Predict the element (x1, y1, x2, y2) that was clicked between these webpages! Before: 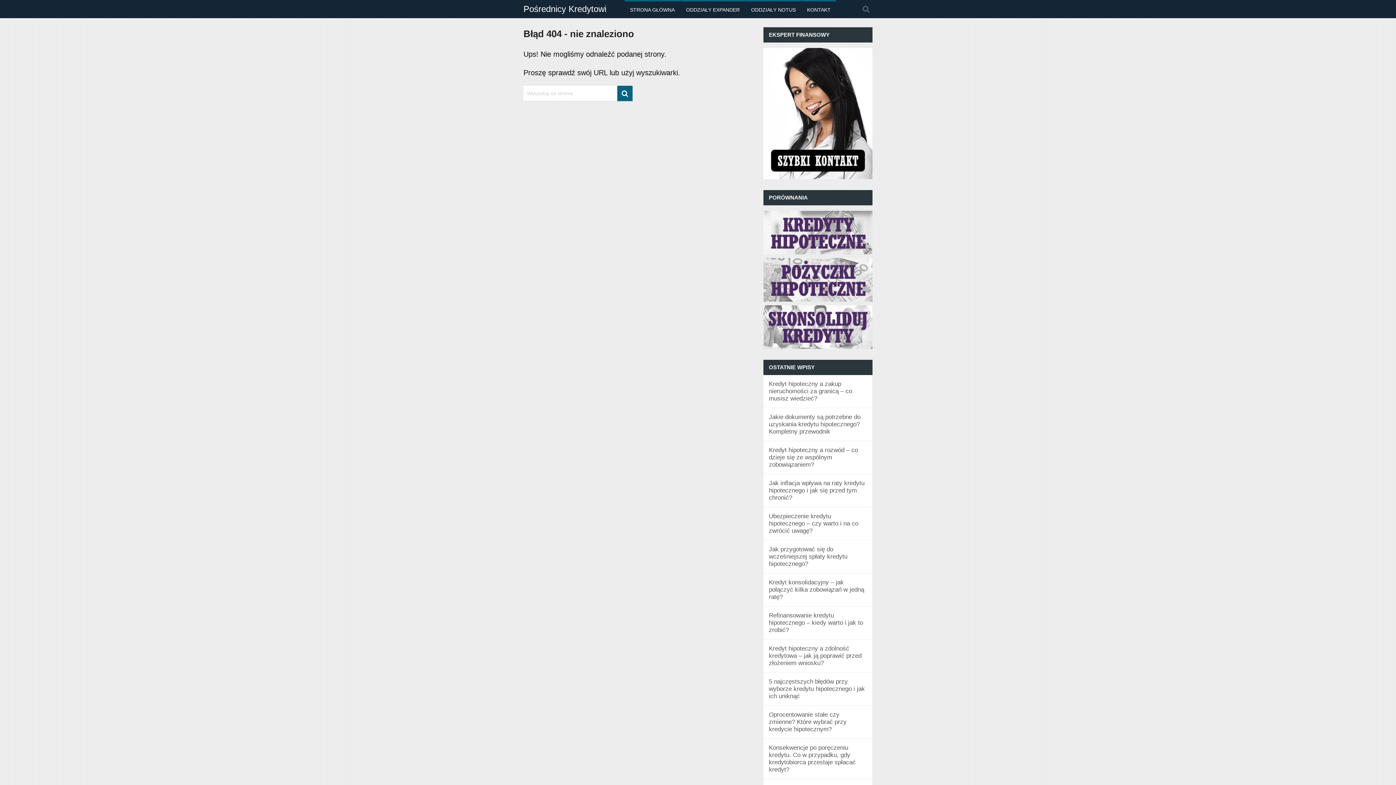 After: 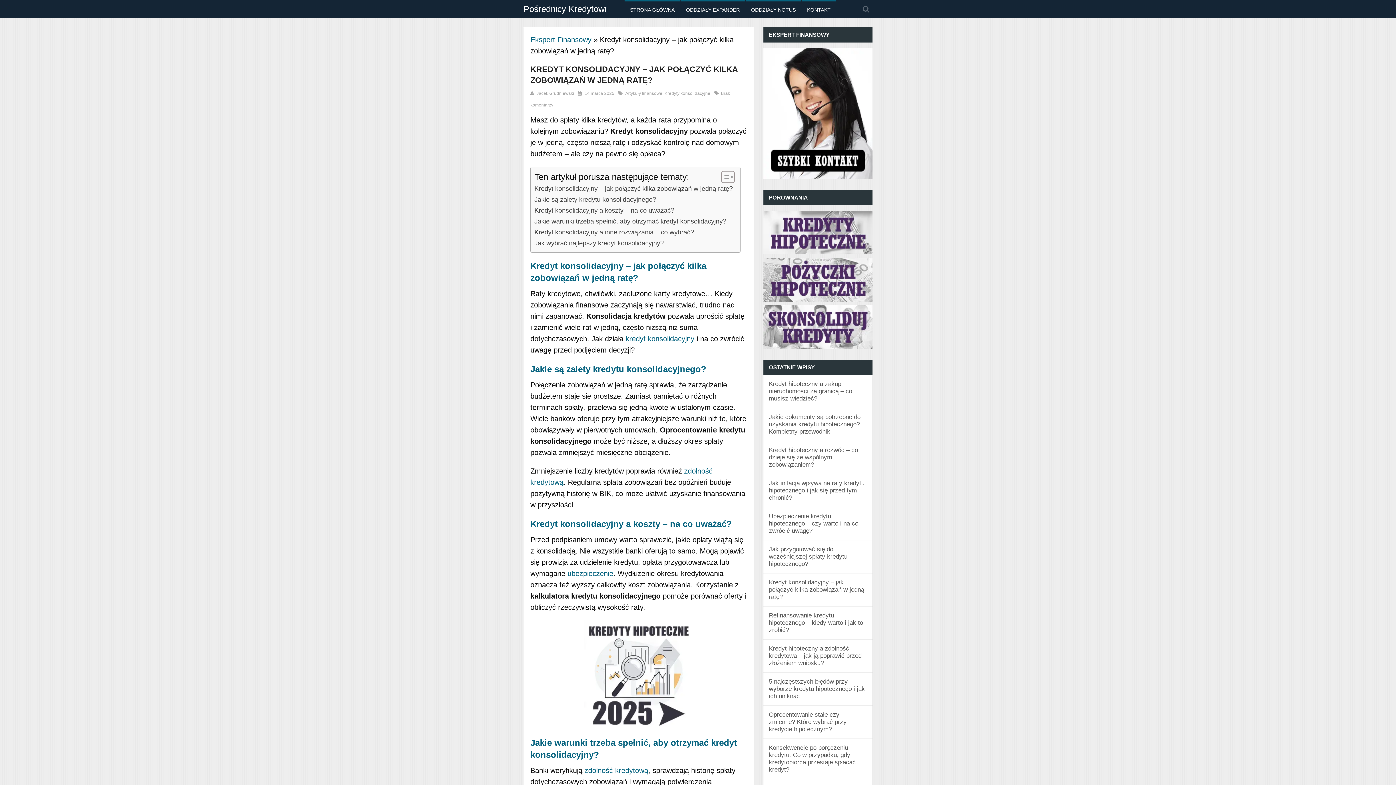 Action: bbox: (769, 579, 864, 600) label: Kredyt konsolidacyjny – jak połączyć kilka zobowiązań w jedną ratę?